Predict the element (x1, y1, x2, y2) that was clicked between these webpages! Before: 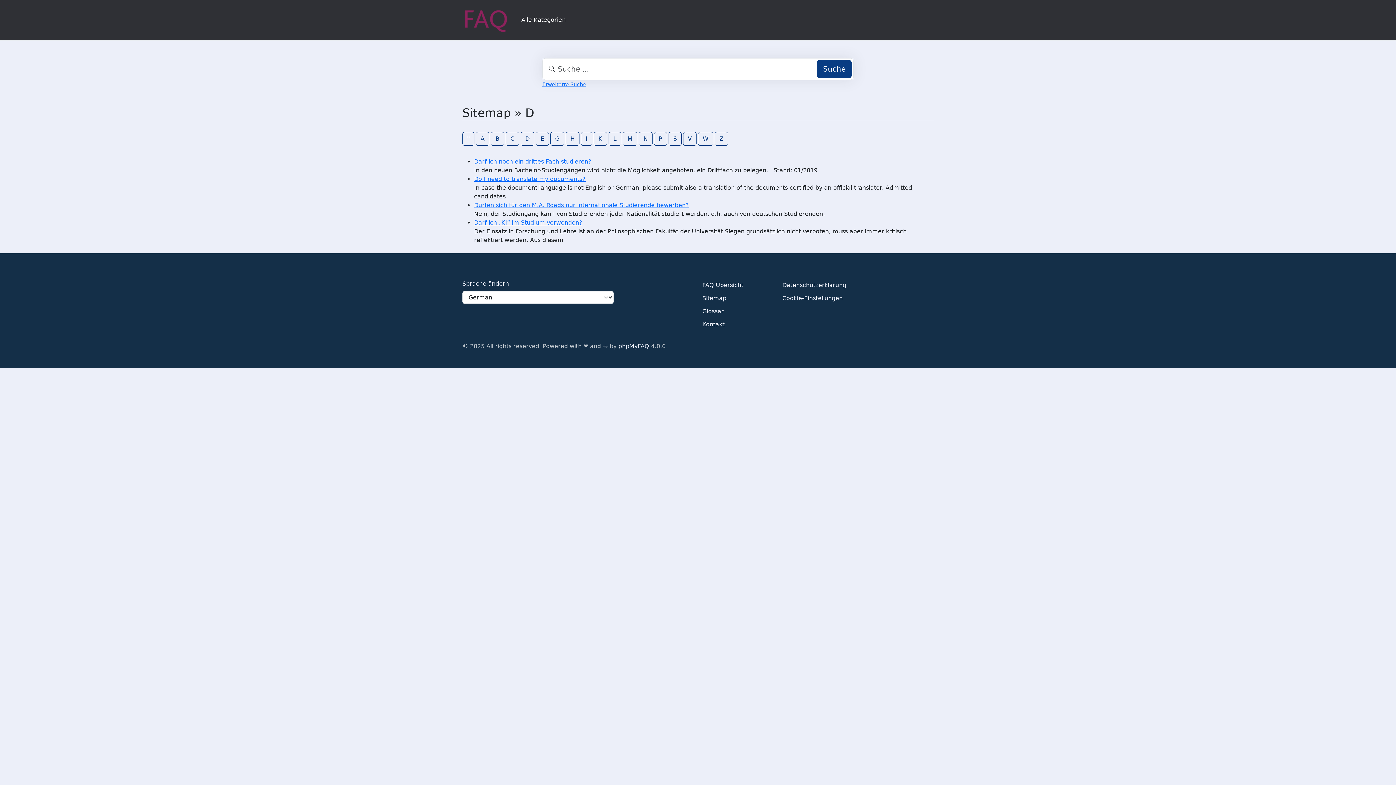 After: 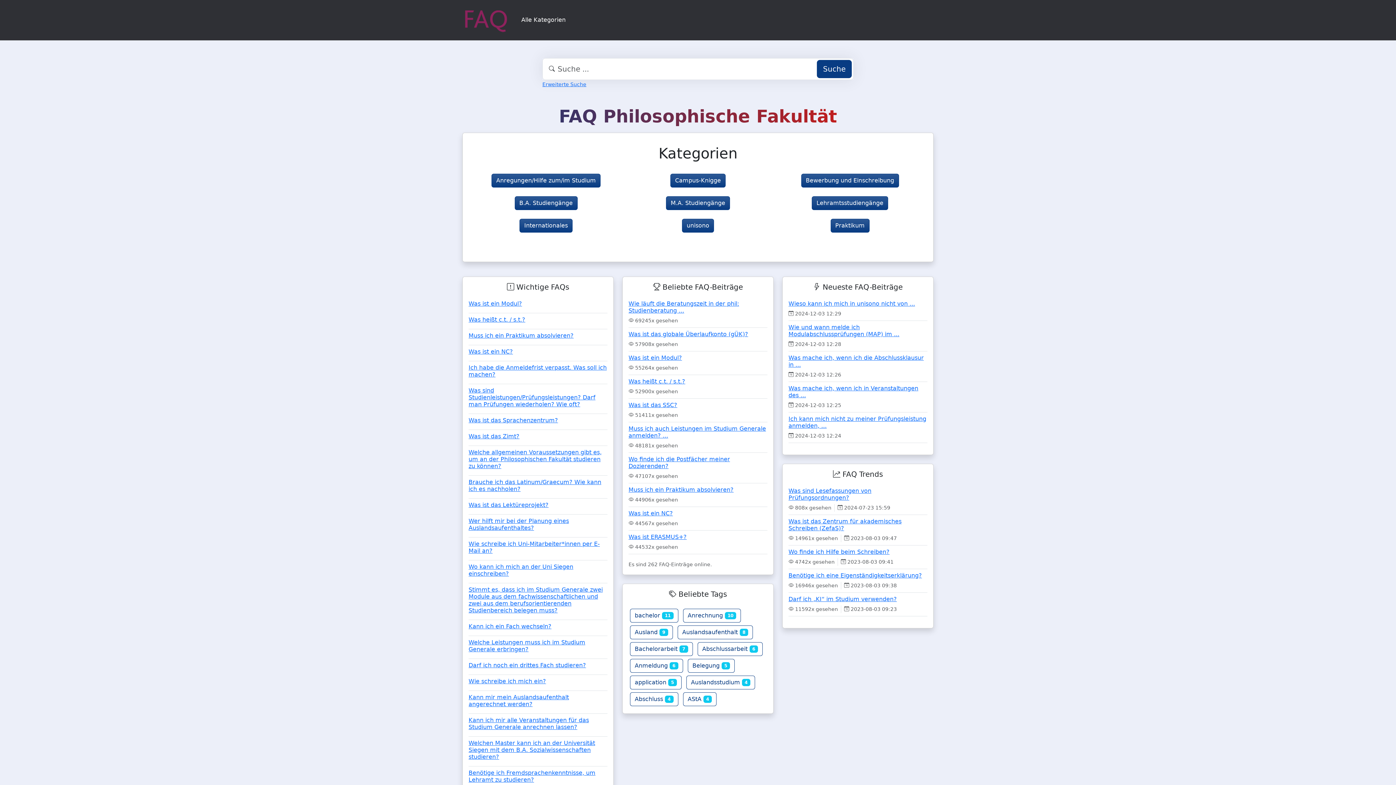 Action: label: " bbox: (462, 131, 474, 145)